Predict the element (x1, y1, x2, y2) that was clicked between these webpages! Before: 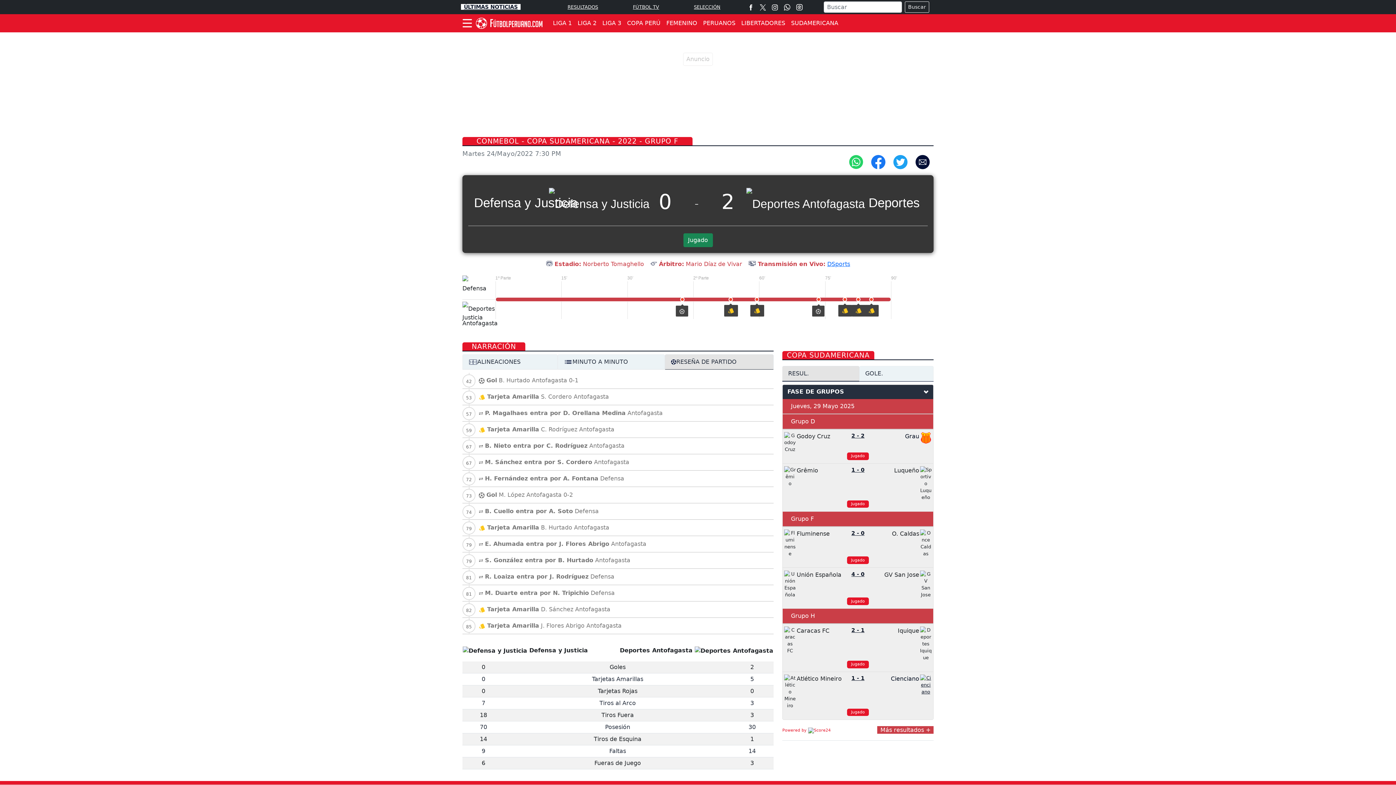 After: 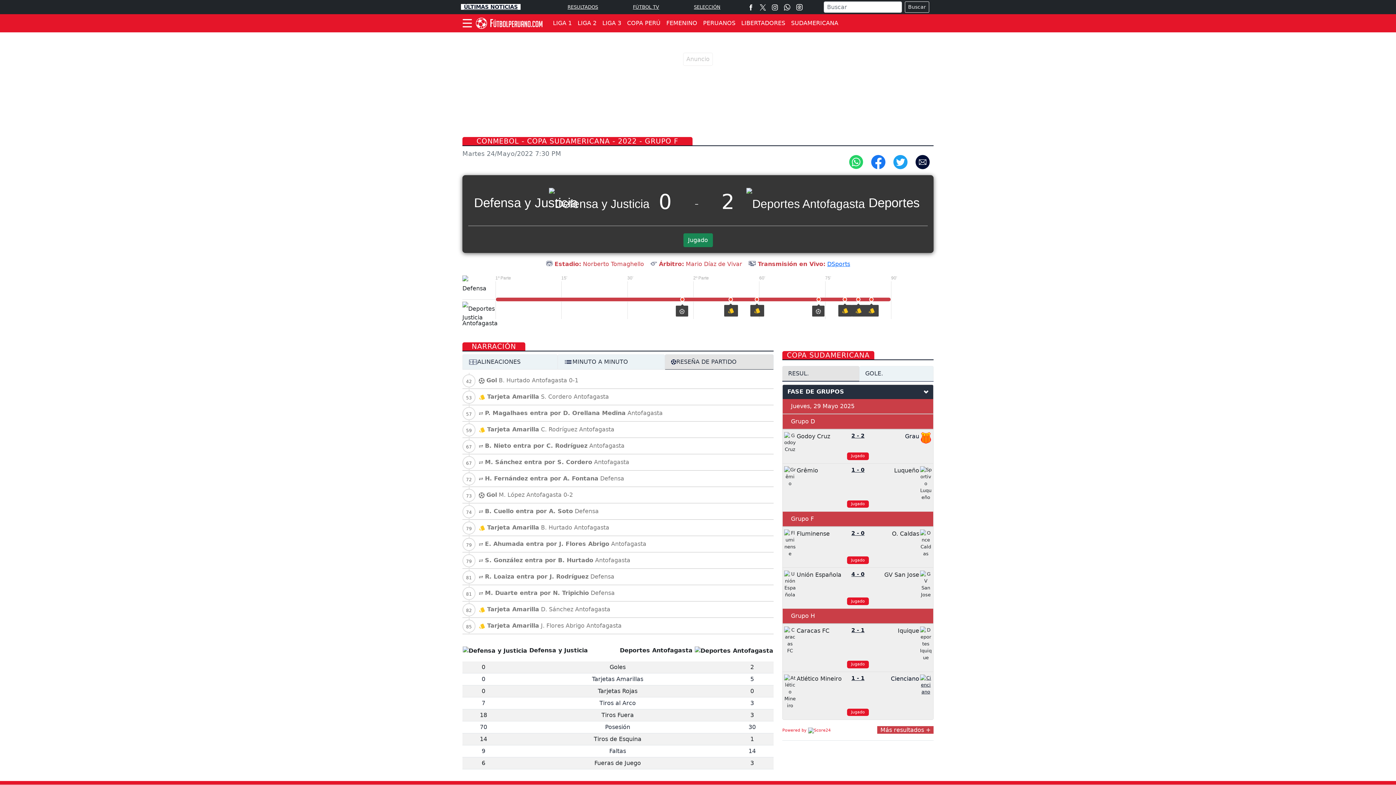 Action: label: RESUL. bbox: (782, 366, 859, 381)